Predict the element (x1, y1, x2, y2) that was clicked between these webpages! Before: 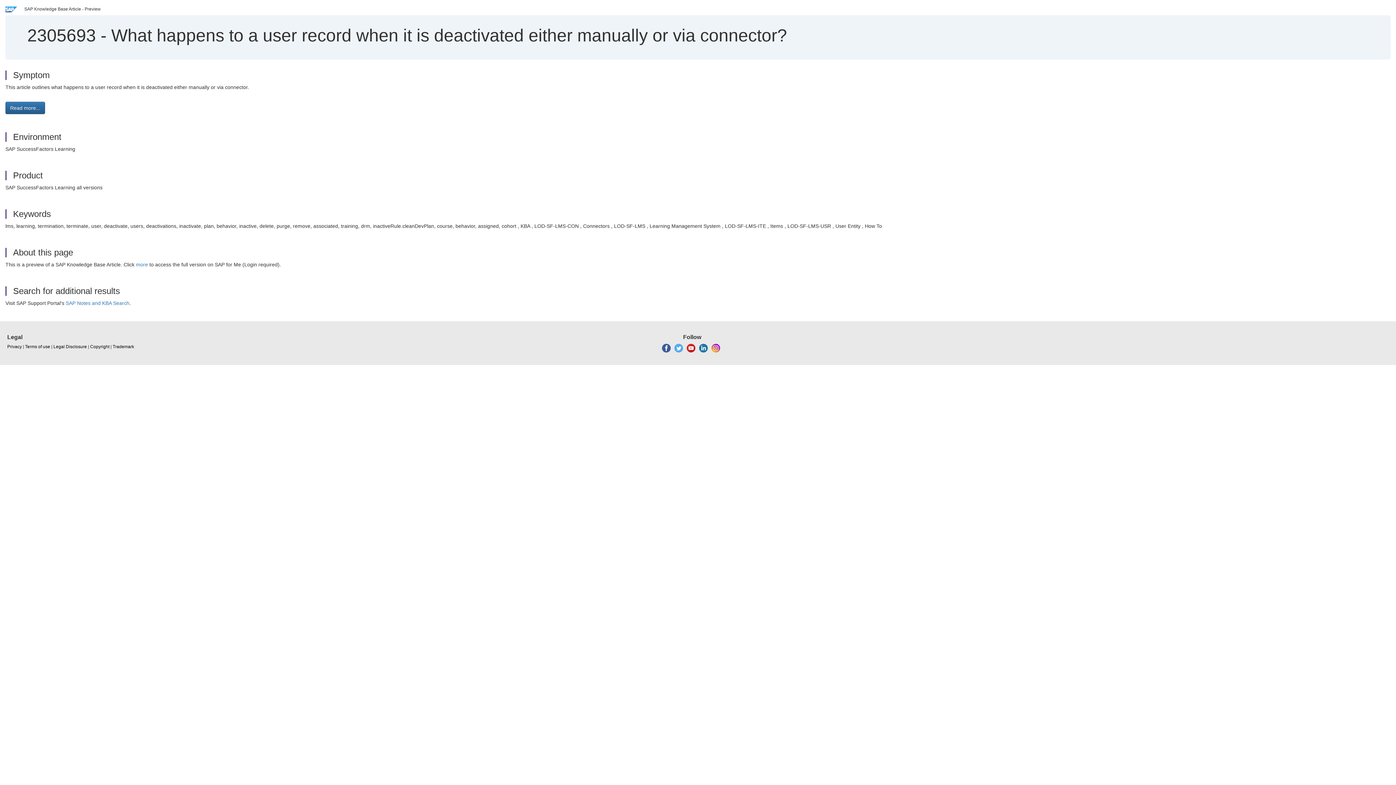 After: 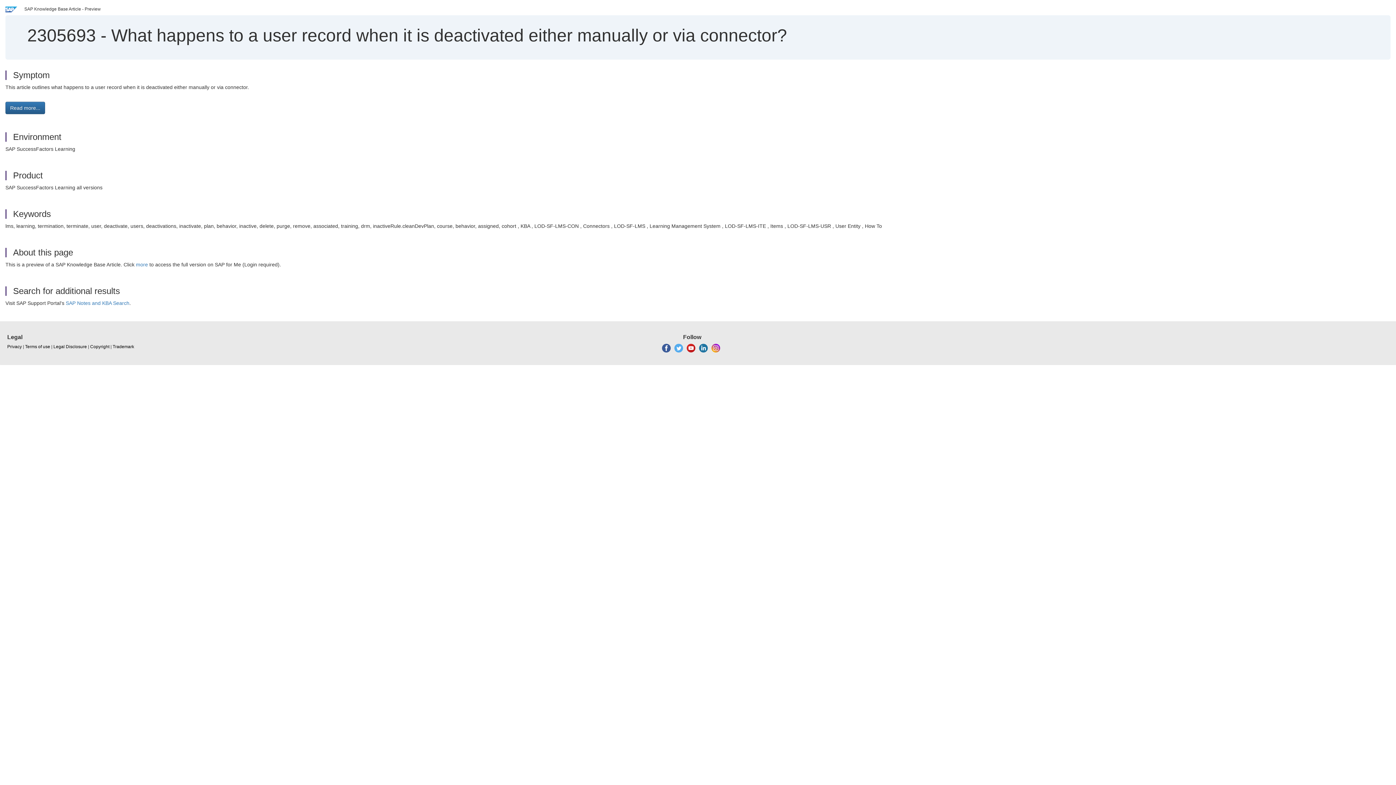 Action: bbox: (674, 345, 683, 350)